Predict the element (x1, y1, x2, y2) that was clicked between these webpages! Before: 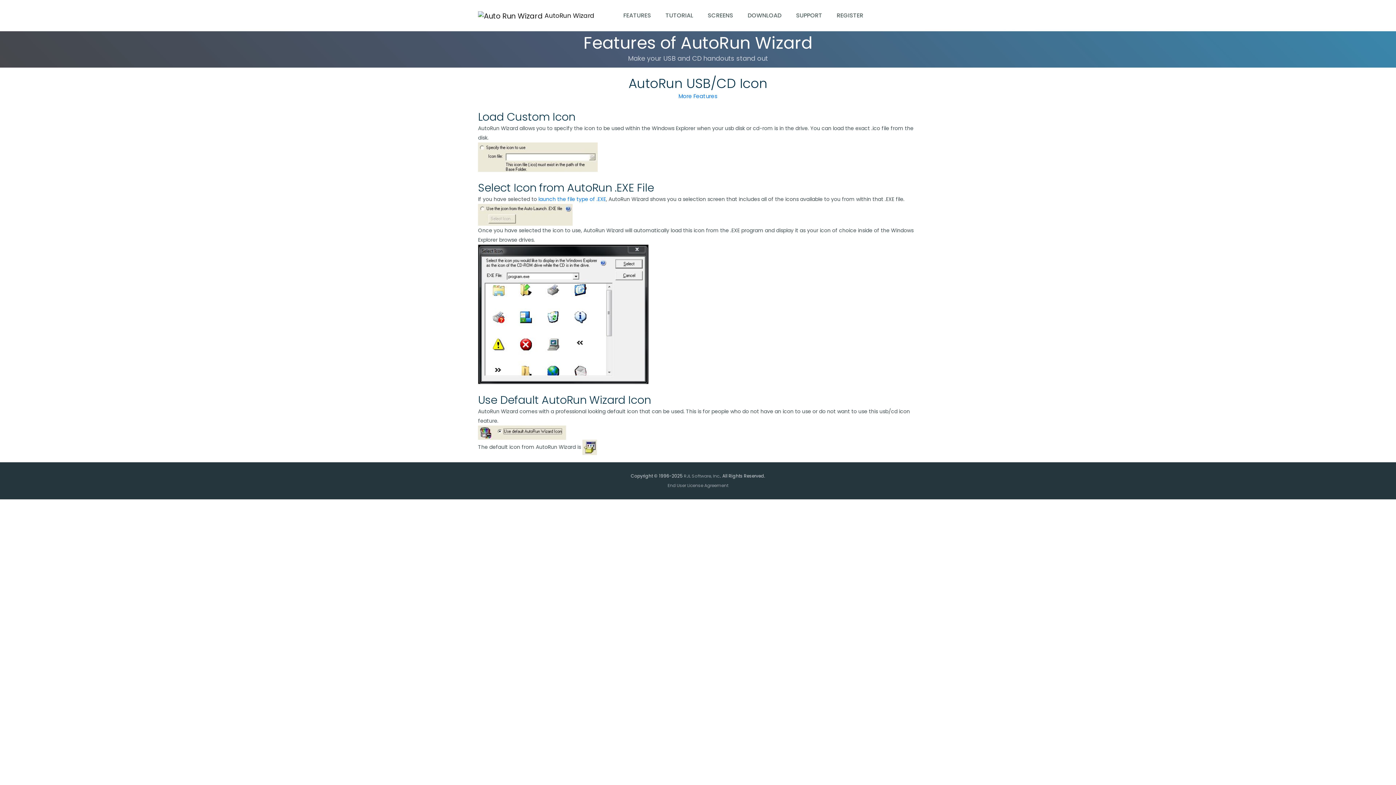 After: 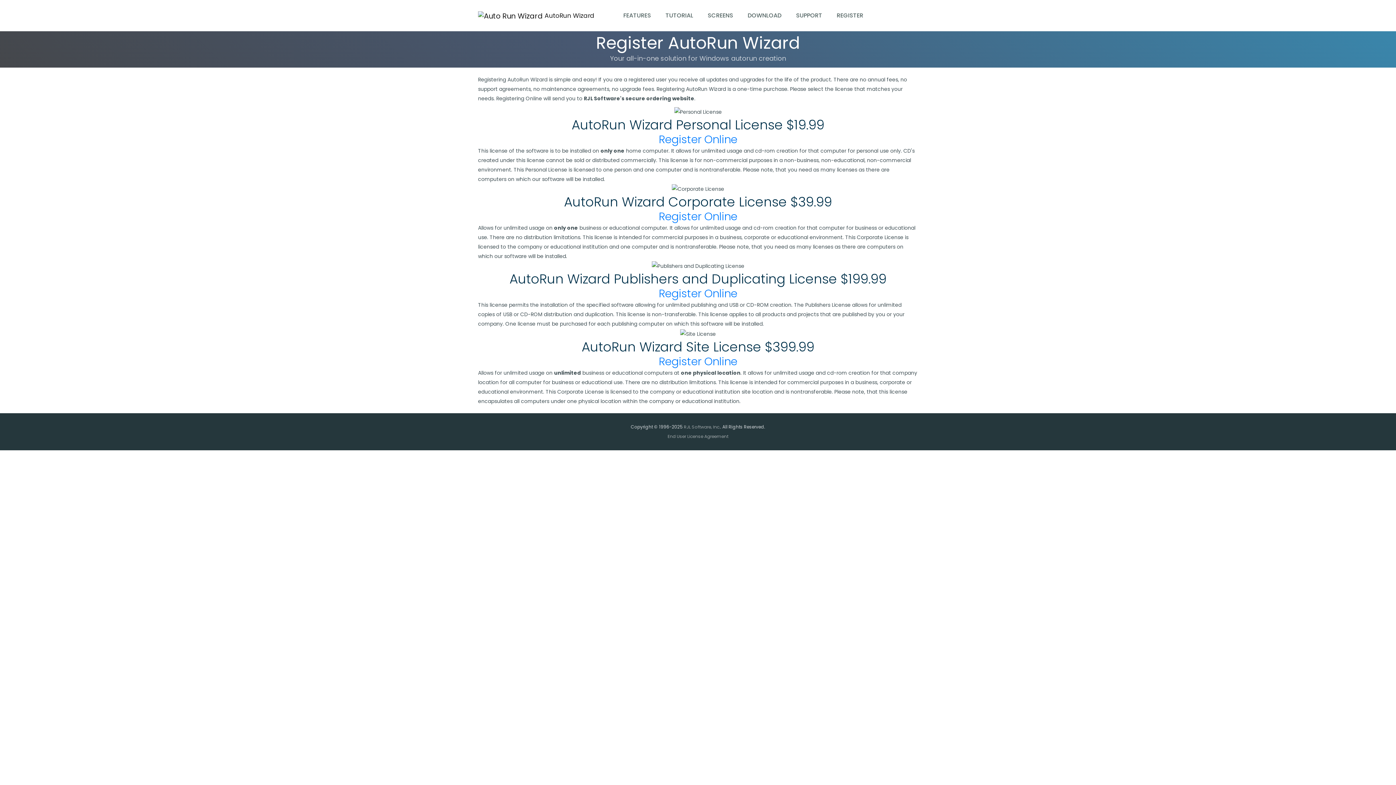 Action: bbox: (829, 0, 870, 31) label: REGISTER